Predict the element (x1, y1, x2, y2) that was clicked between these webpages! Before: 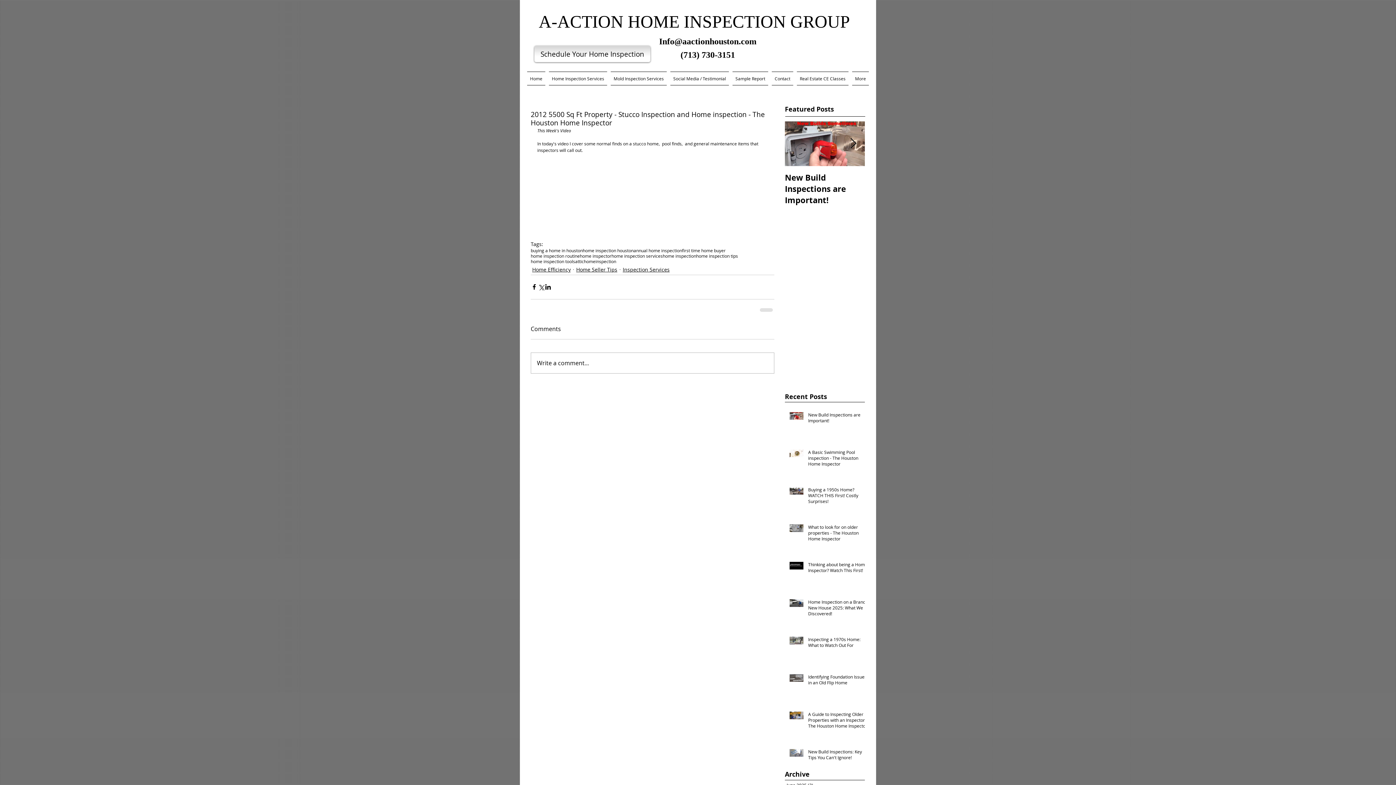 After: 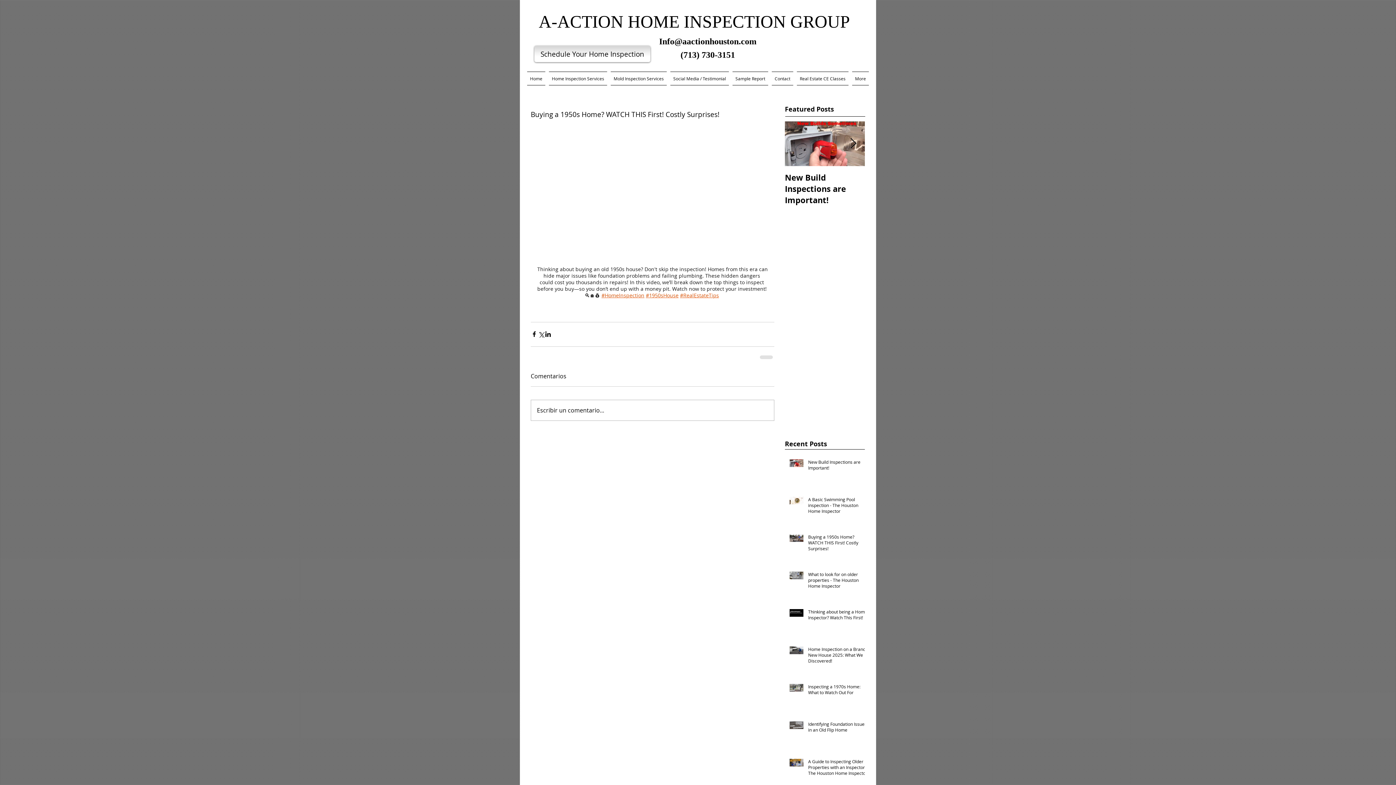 Action: bbox: (808, 486, 869, 507) label: Buying a 1950s Home? WATCH THIS First! Costly Surprises!